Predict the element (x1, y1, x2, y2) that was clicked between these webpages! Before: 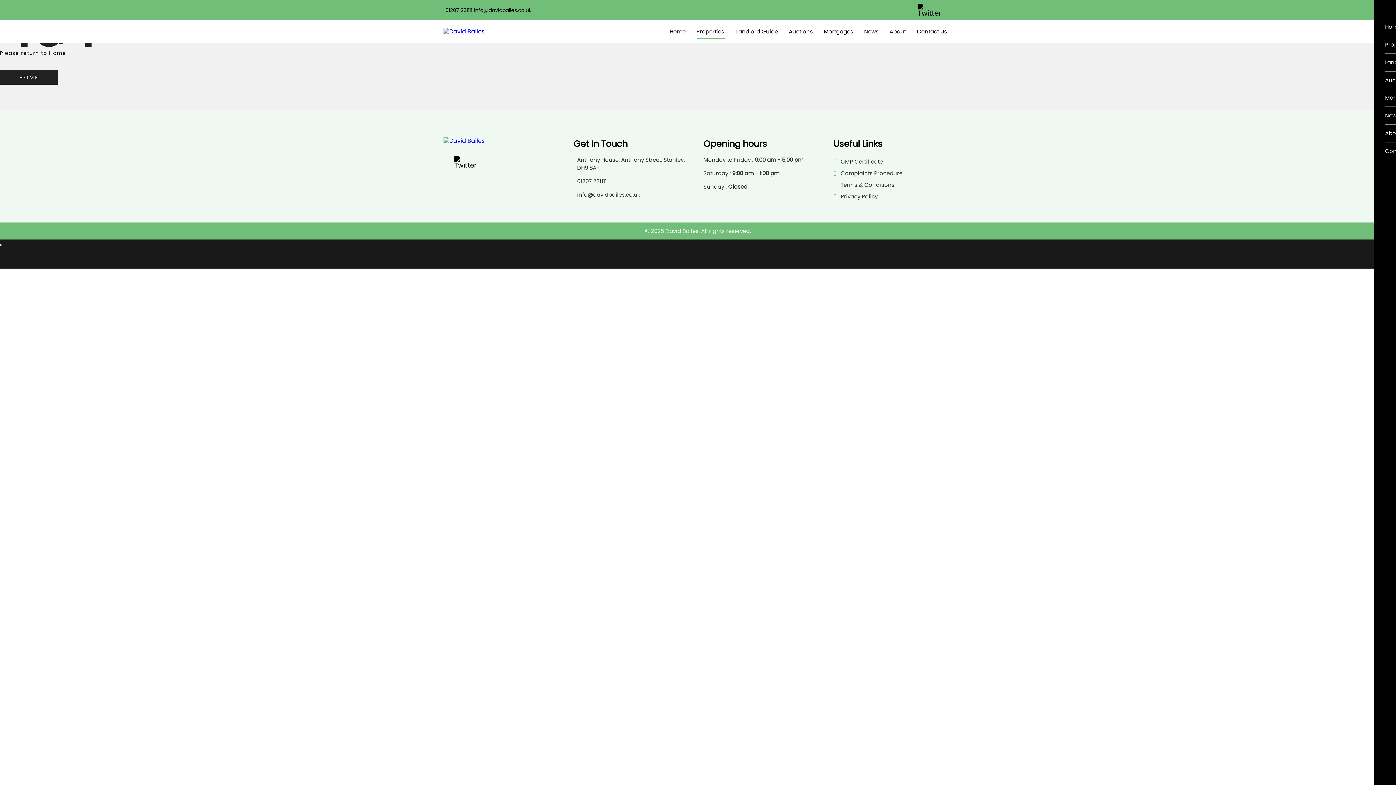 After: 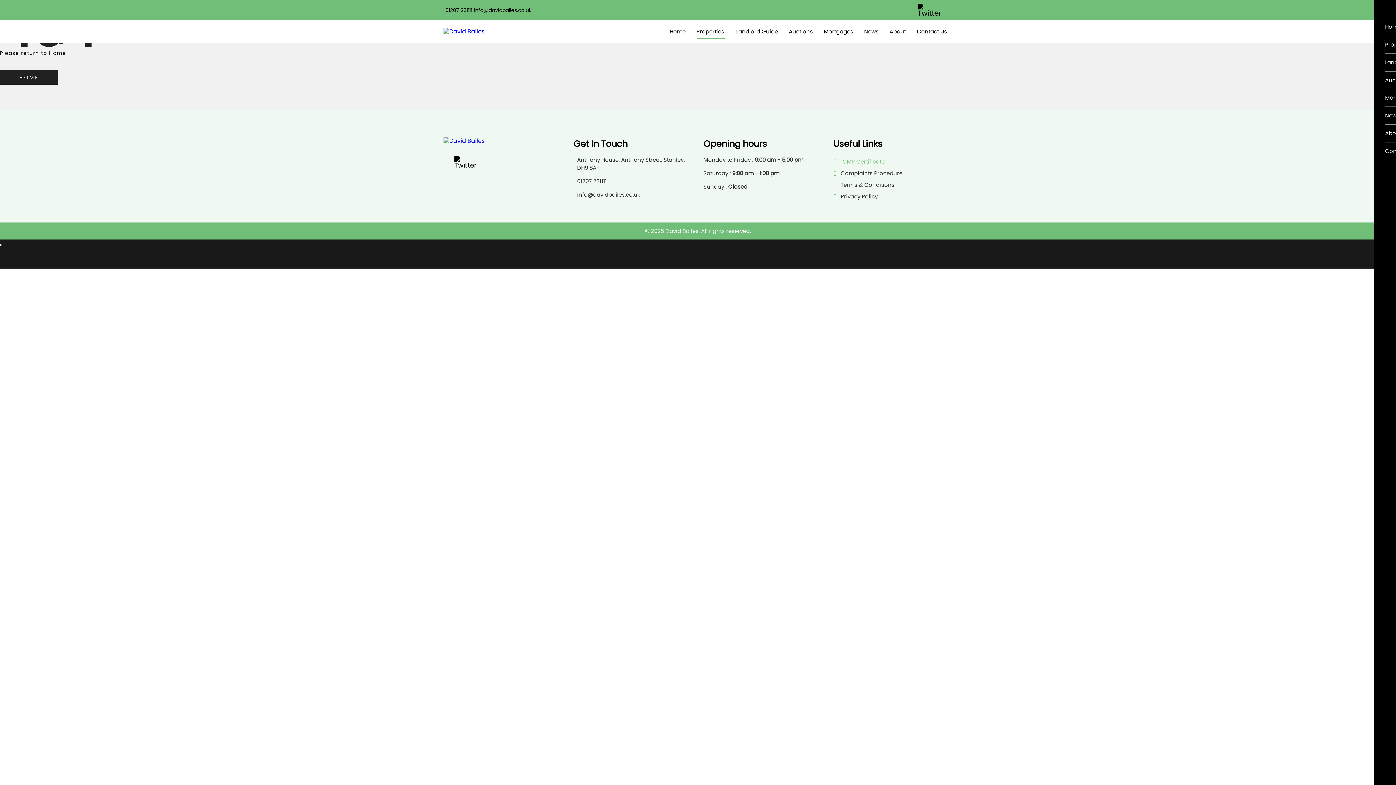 Action: label: CMP Certificate bbox: (840, 157, 883, 165)